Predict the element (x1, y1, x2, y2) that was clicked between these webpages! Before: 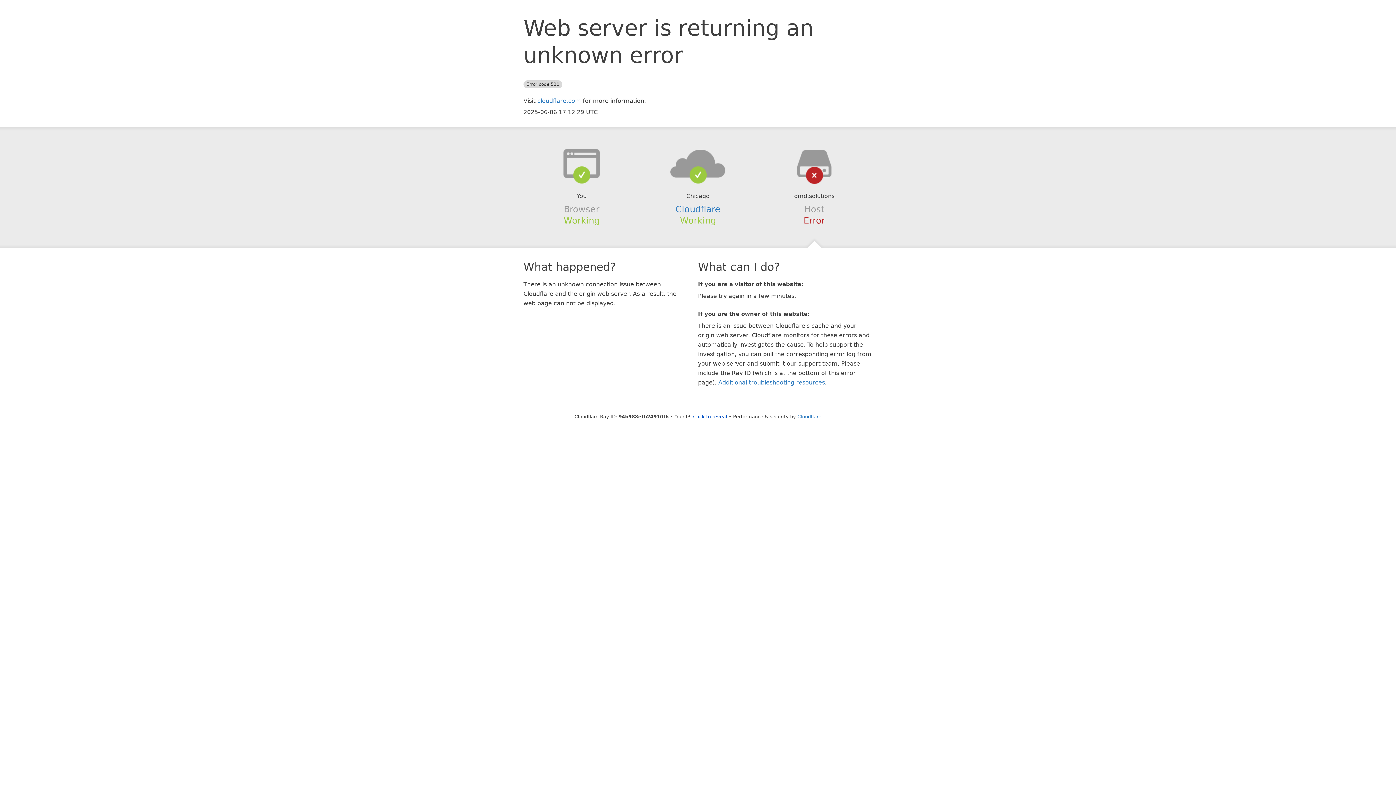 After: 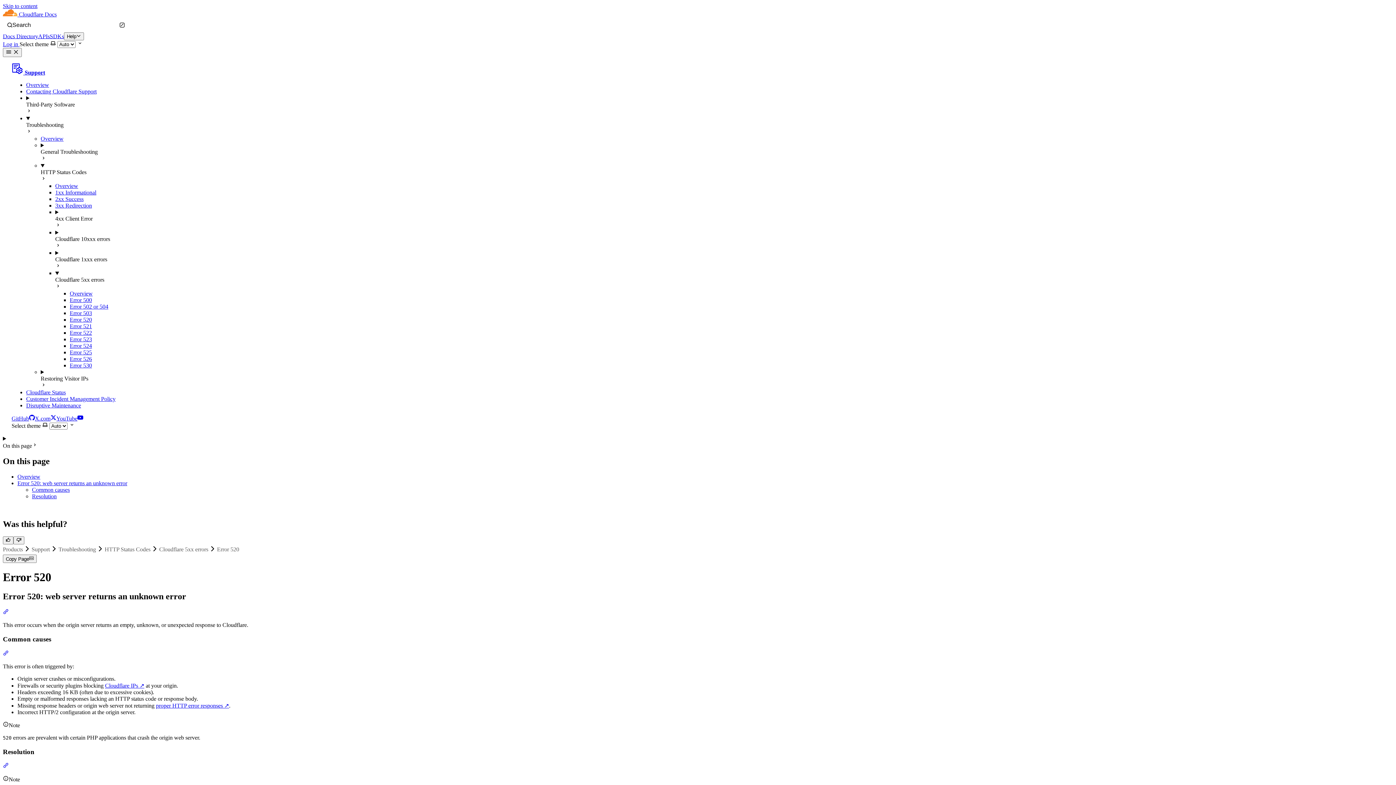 Action: label: Additional troubleshooting resources bbox: (718, 379, 825, 386)